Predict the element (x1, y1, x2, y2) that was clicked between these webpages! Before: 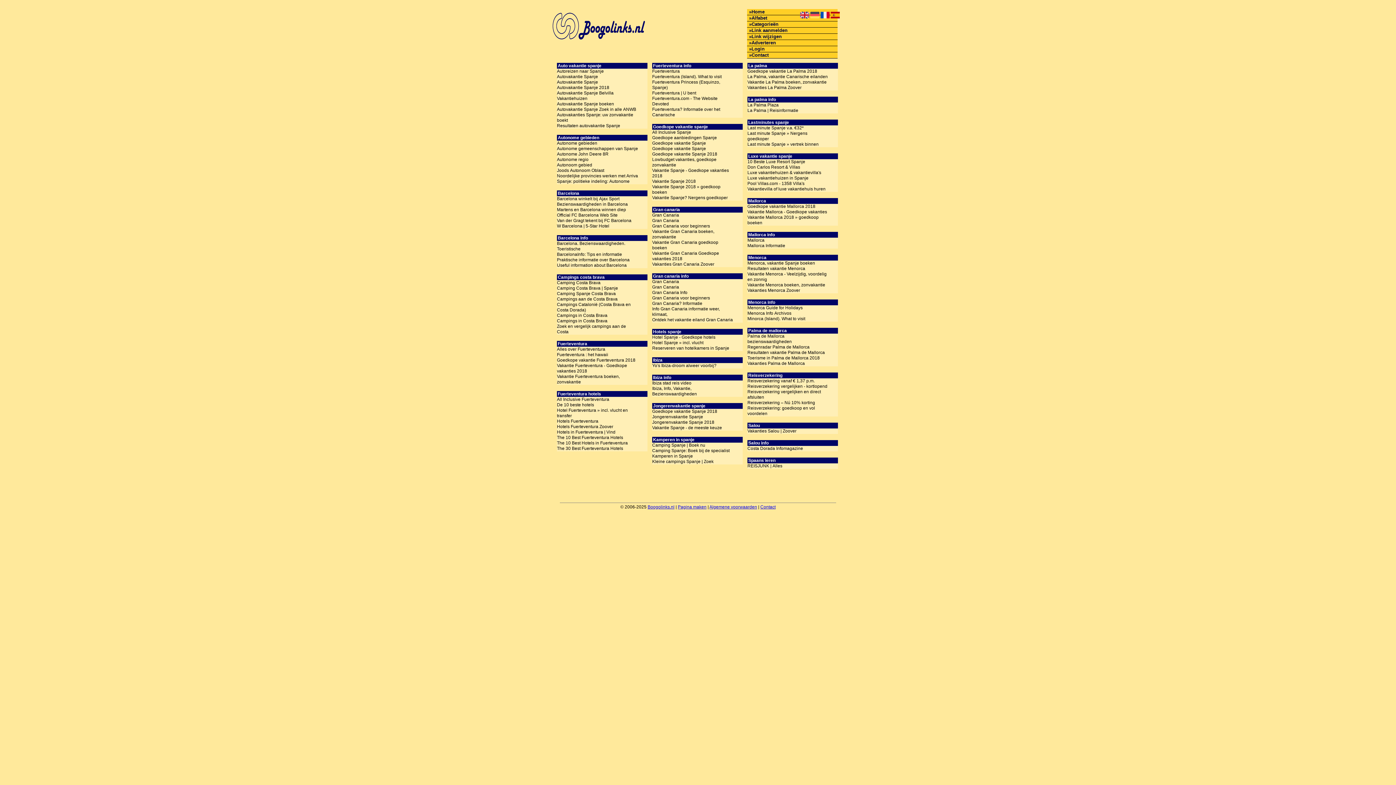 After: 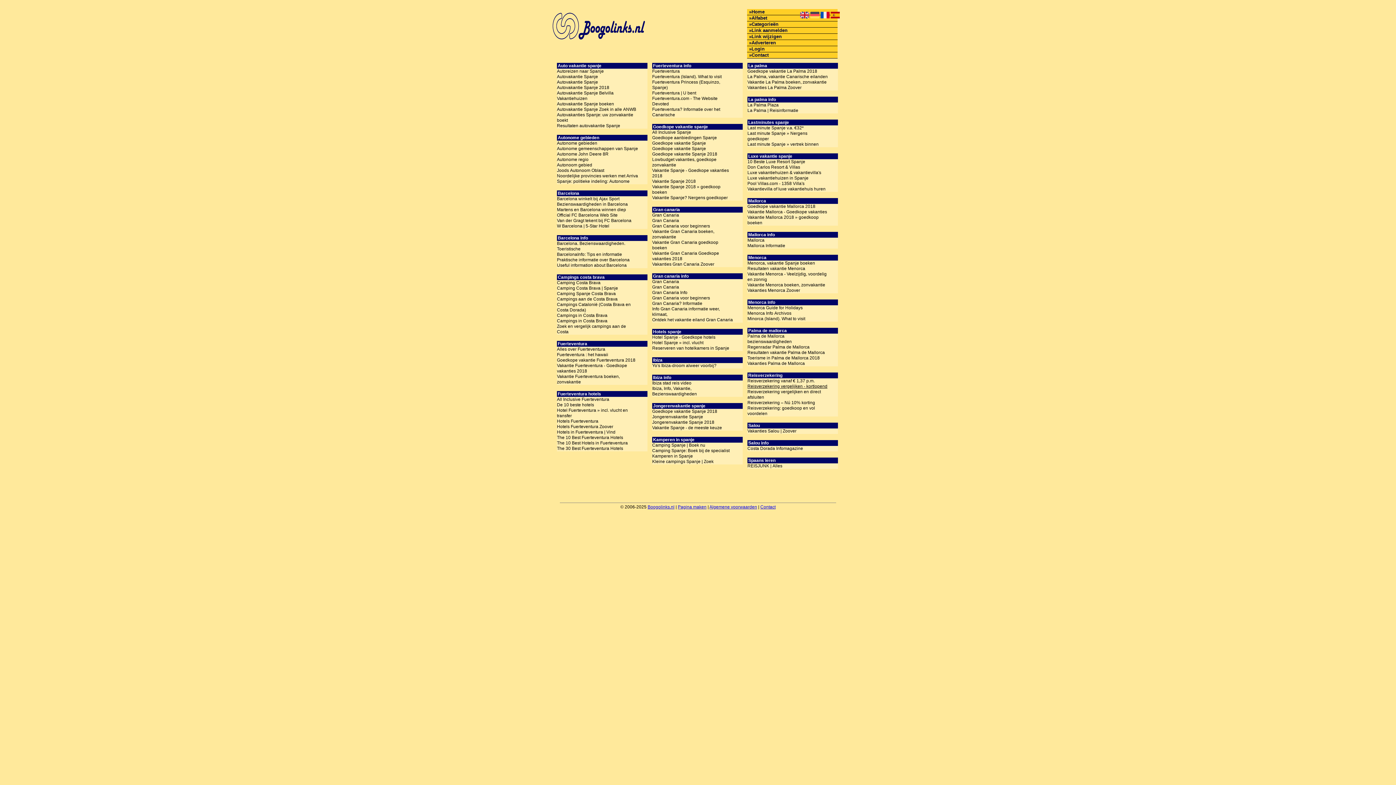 Action: label: Reisverzekering vergelijken - kortlopend bbox: (747, 383, 829, 389)